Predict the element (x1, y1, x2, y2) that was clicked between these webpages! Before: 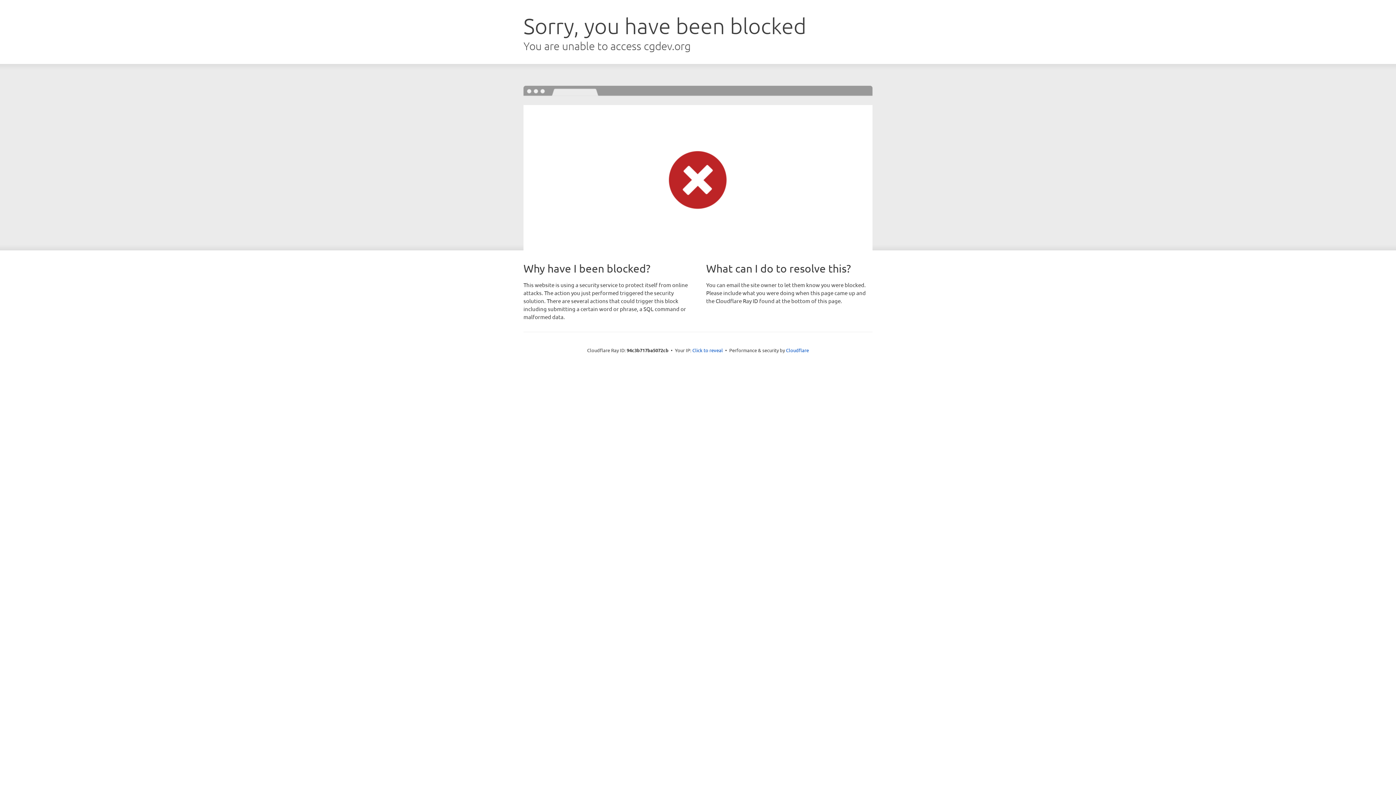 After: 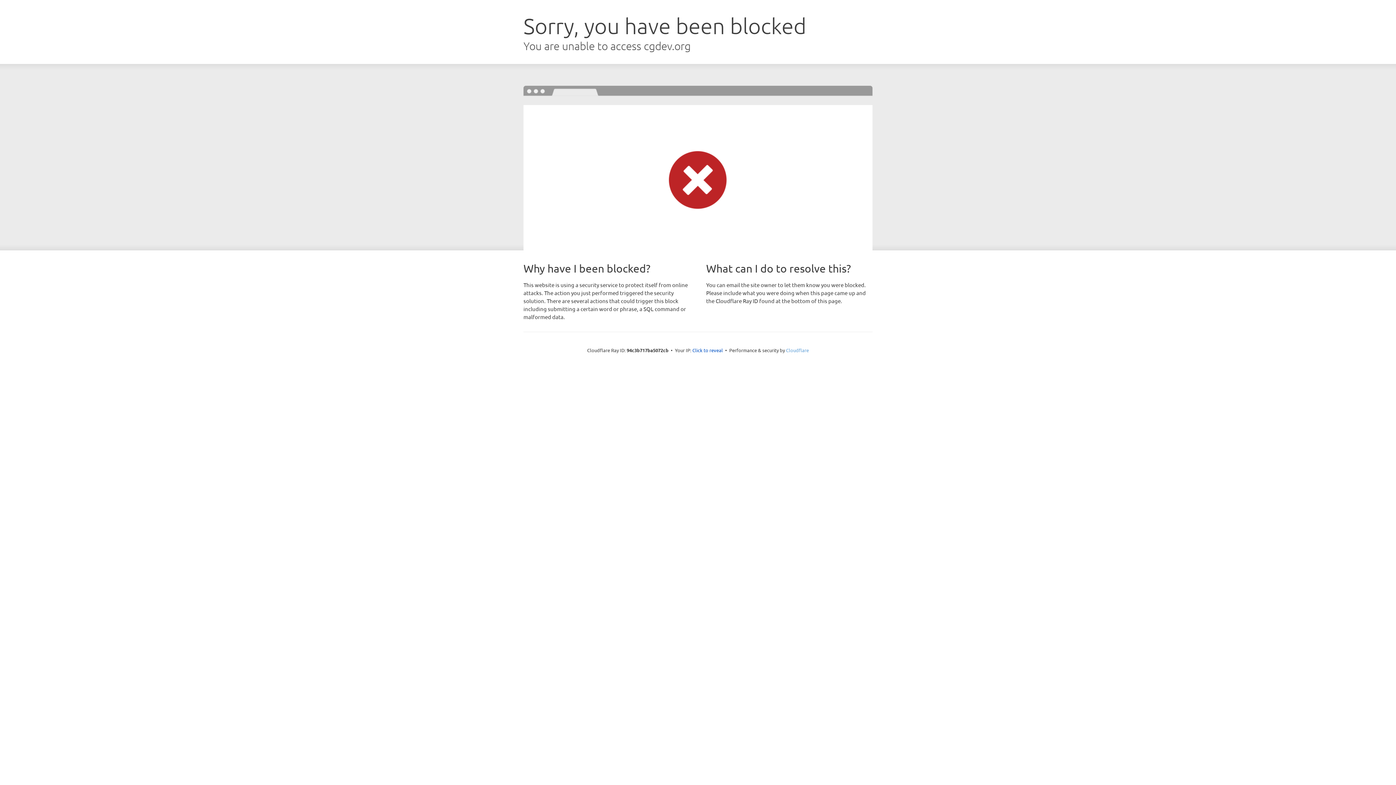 Action: label: Cloudflare bbox: (786, 347, 809, 353)